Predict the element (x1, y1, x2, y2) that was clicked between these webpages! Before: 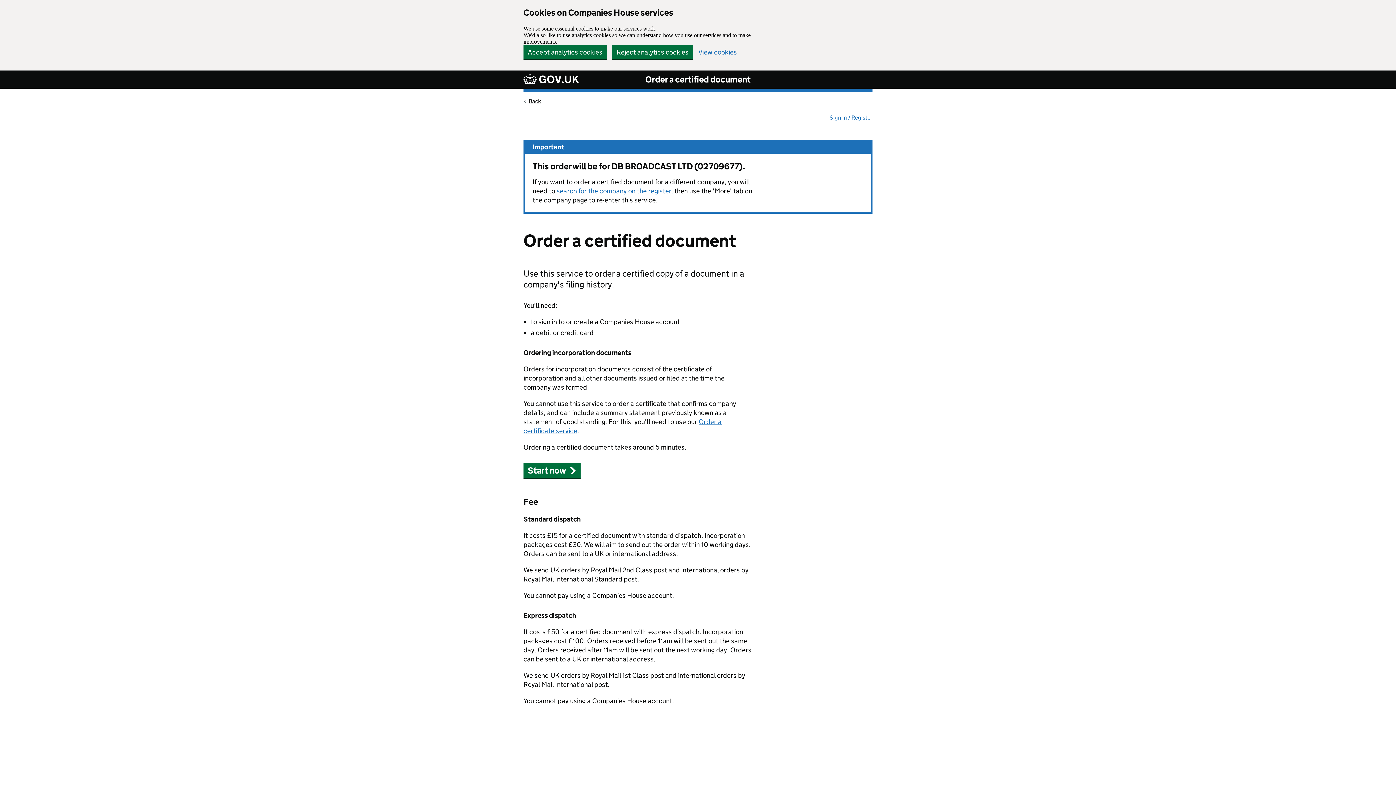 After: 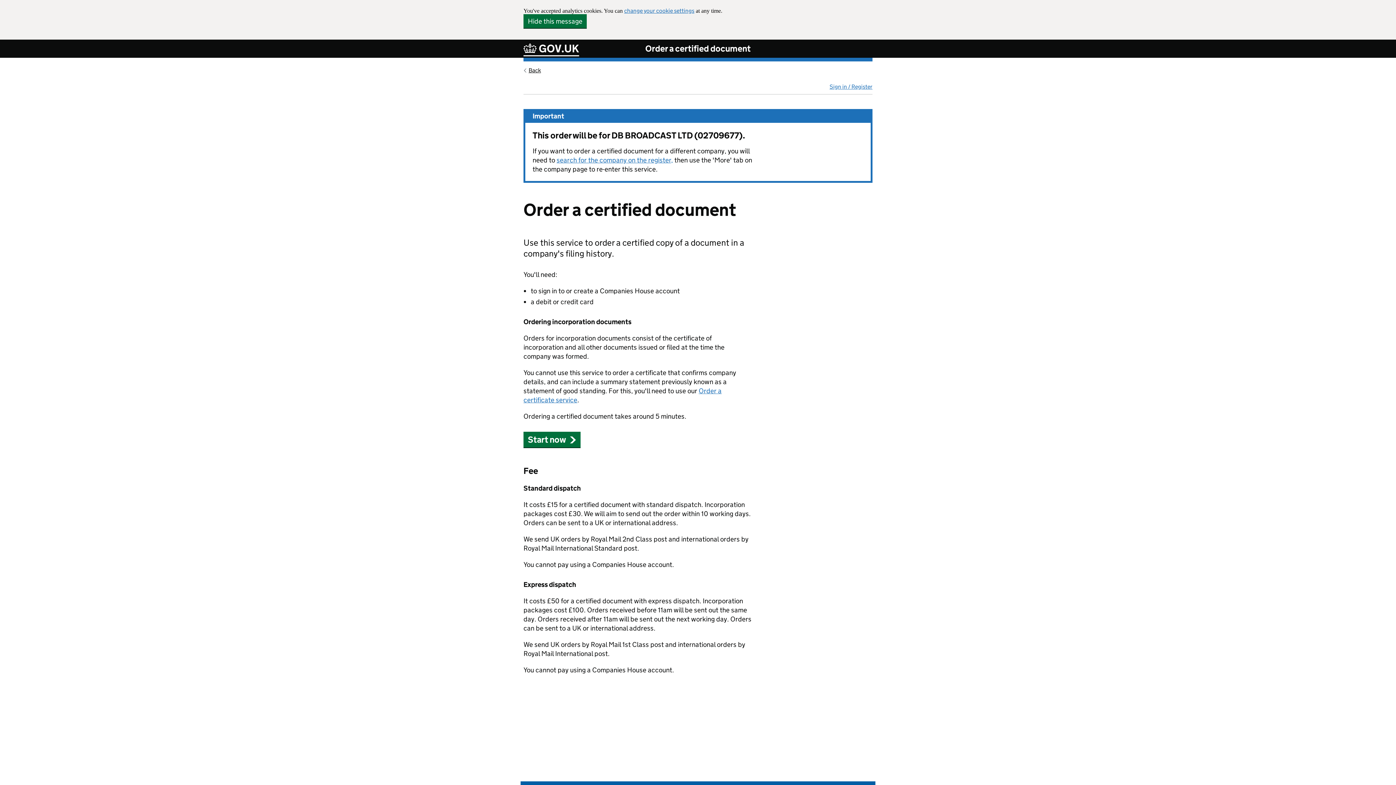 Action: label: Accept analytics cookies bbox: (523, 45, 606, 58)